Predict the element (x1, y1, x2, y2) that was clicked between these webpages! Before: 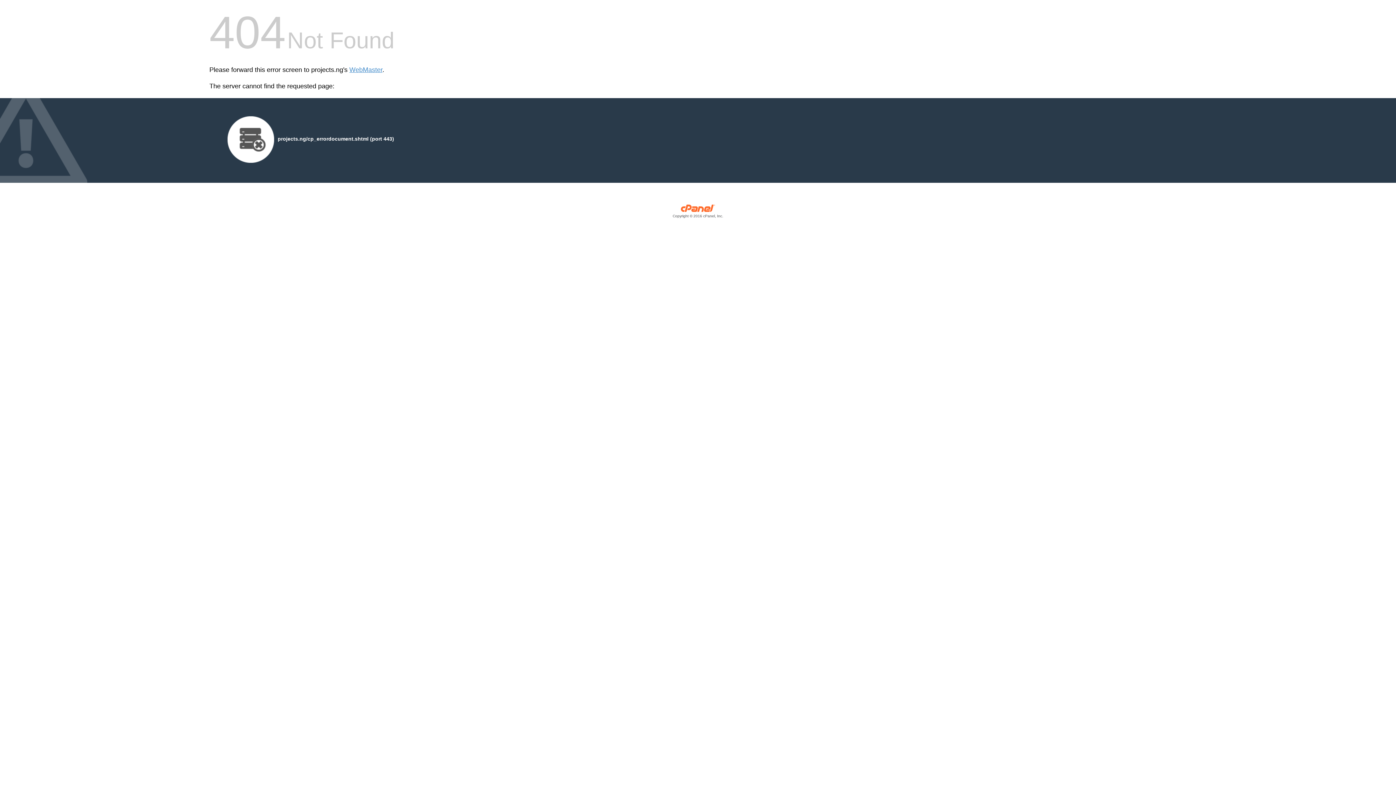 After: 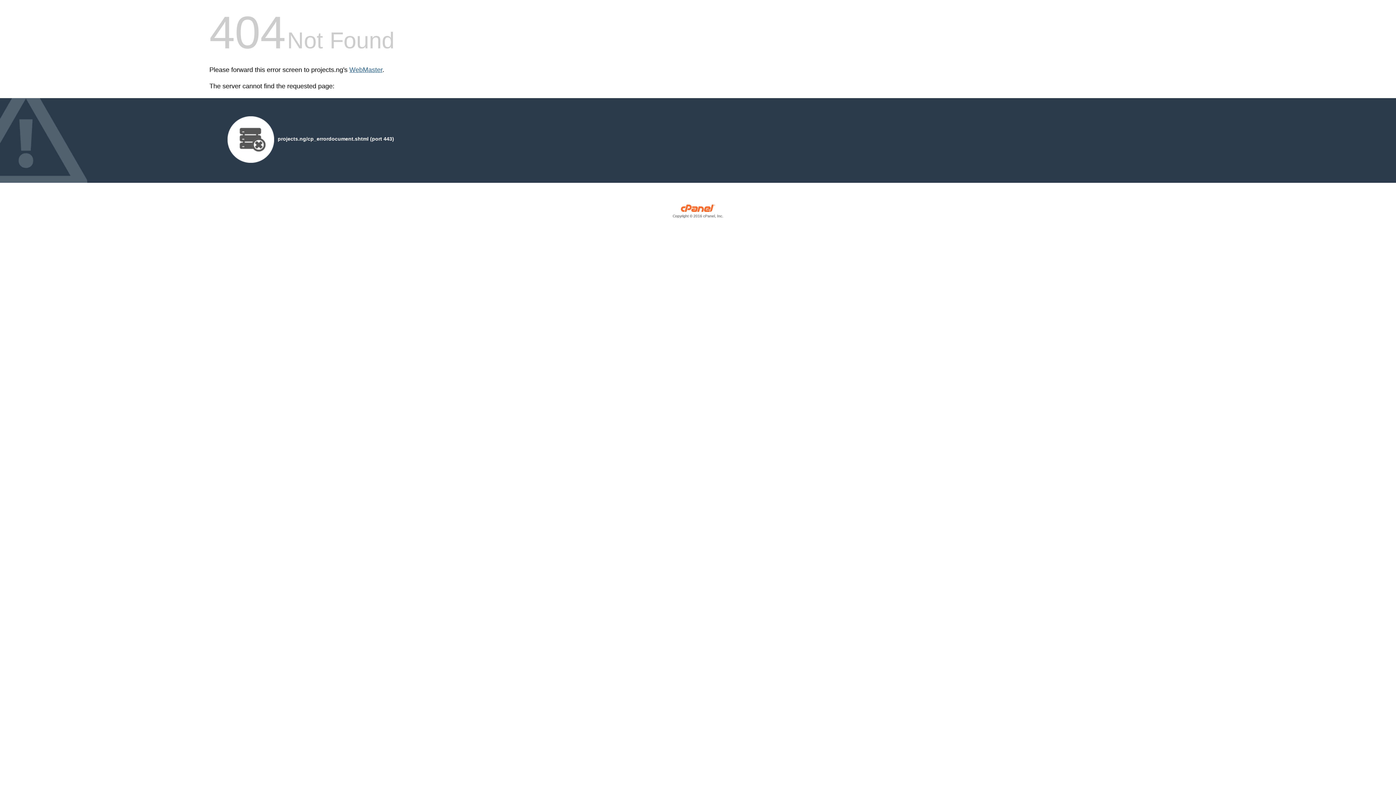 Action: label: WebMaster bbox: (349, 66, 382, 73)